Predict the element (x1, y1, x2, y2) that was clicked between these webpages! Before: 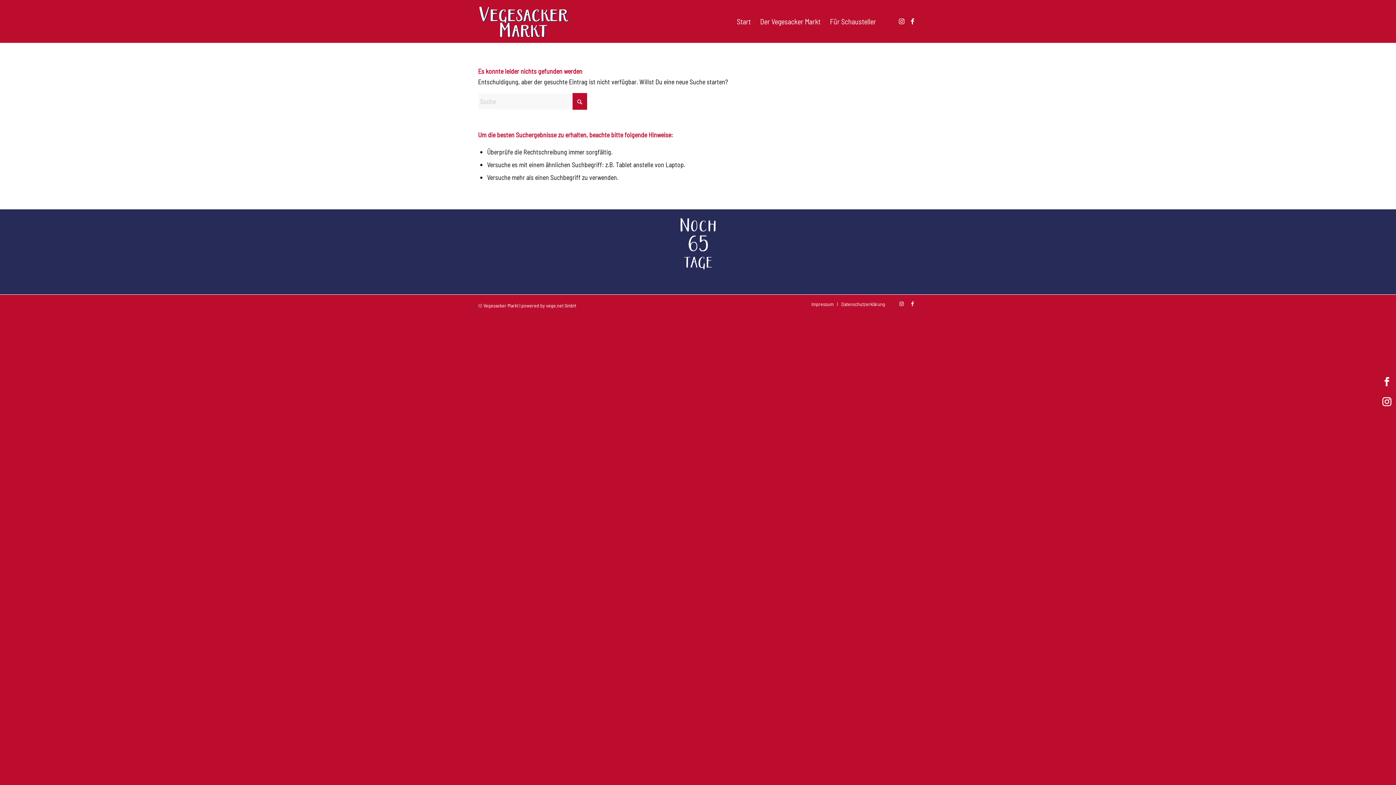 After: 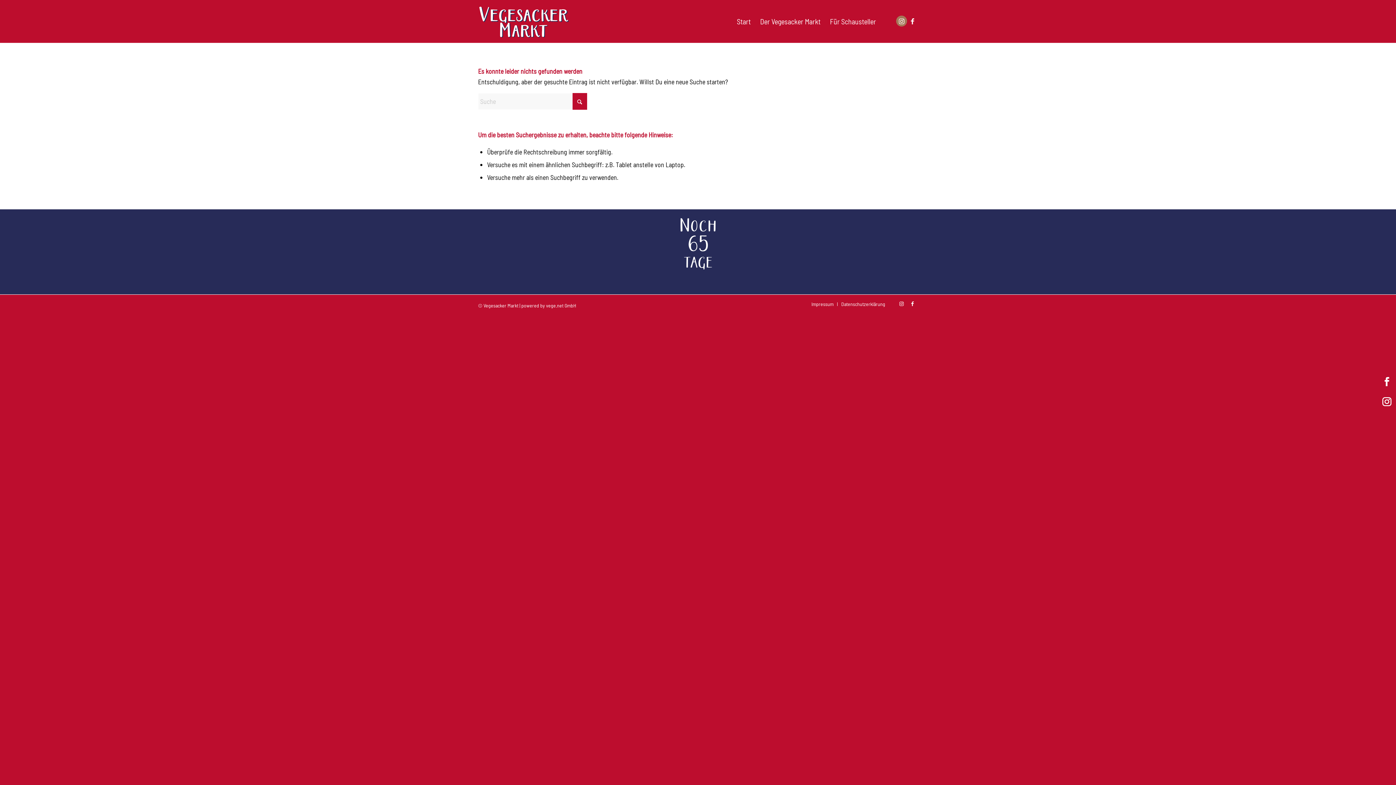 Action: bbox: (896, 15, 907, 26) label: Link zu Instagram